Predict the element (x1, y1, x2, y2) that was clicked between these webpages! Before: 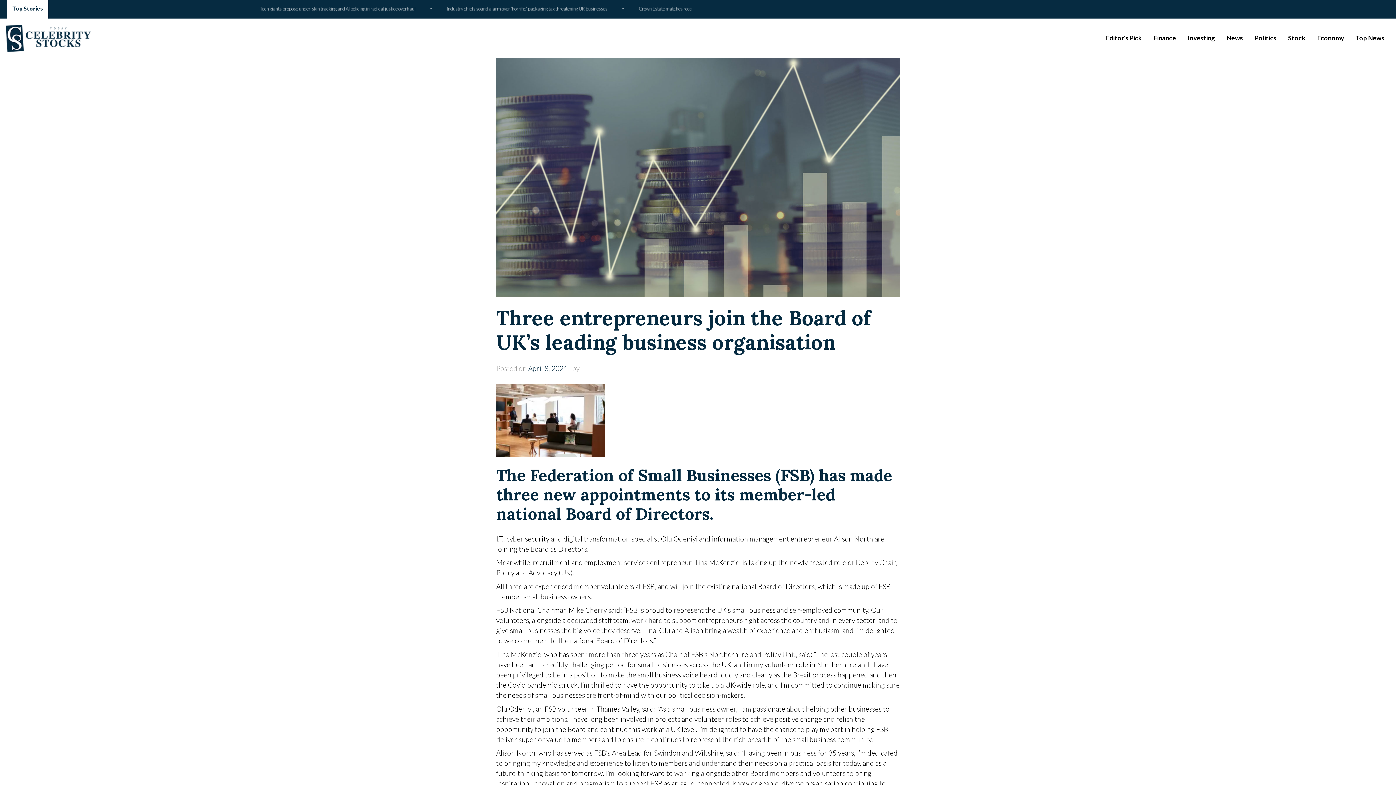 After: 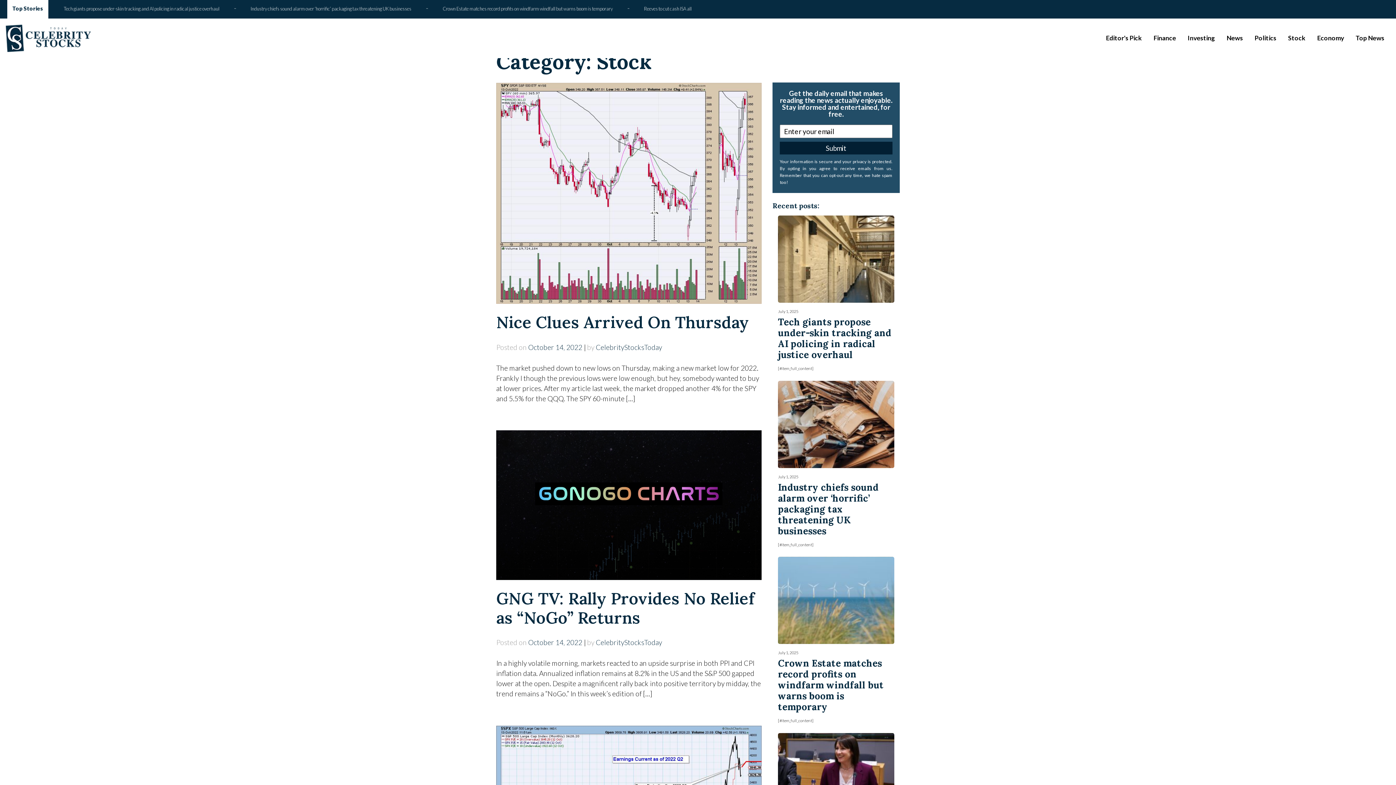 Action: label: Stock bbox: (1282, 30, 1311, 45)